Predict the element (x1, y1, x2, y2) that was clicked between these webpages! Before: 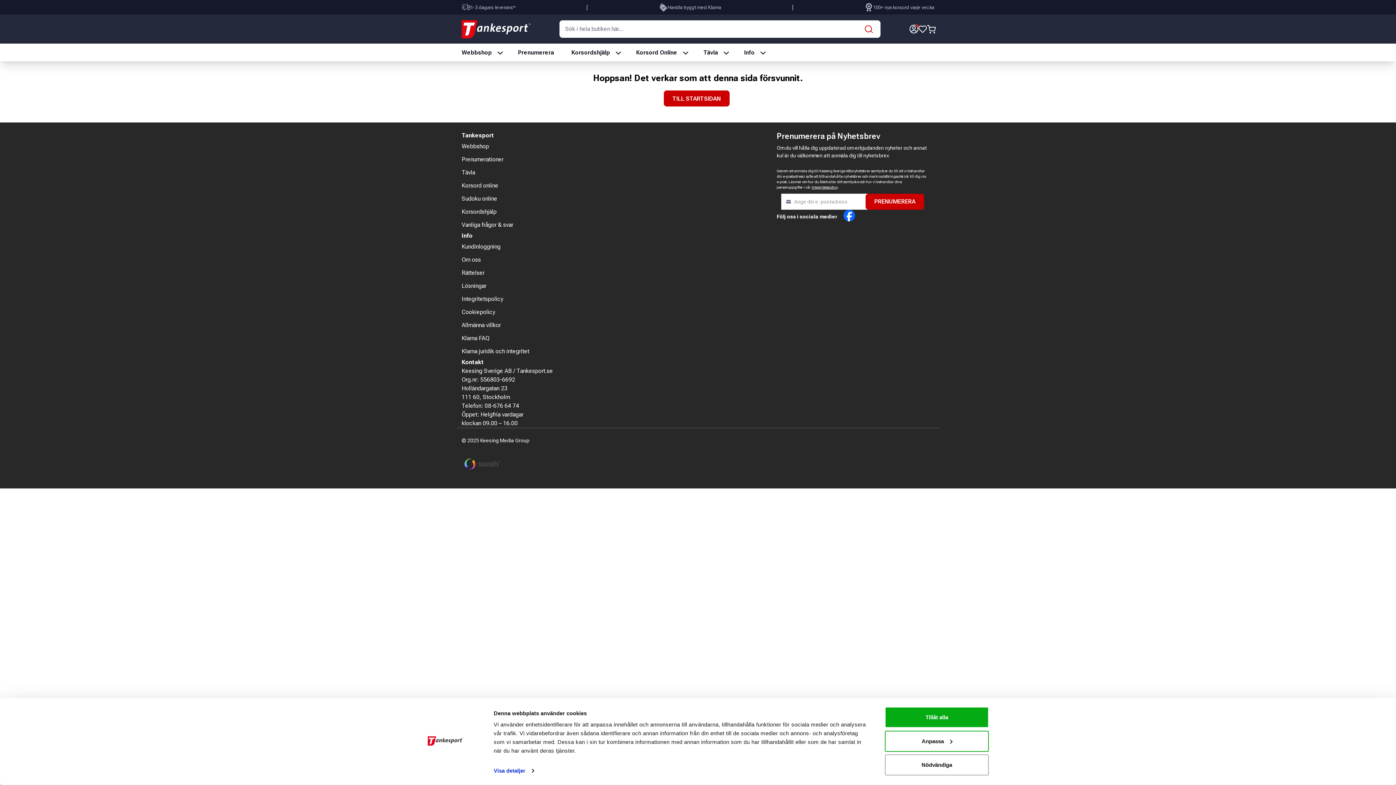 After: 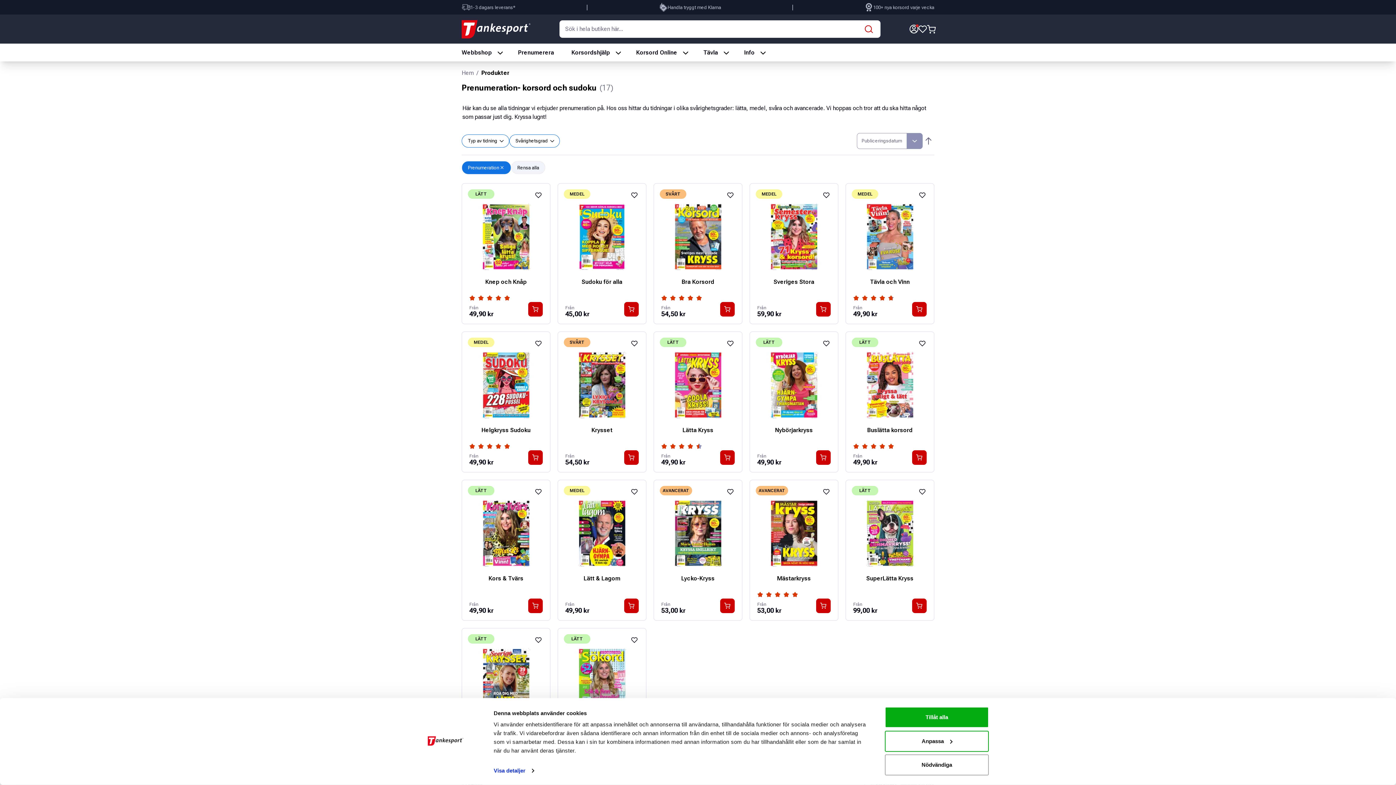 Action: bbox: (461, 153, 771, 166) label: Prenumerationer